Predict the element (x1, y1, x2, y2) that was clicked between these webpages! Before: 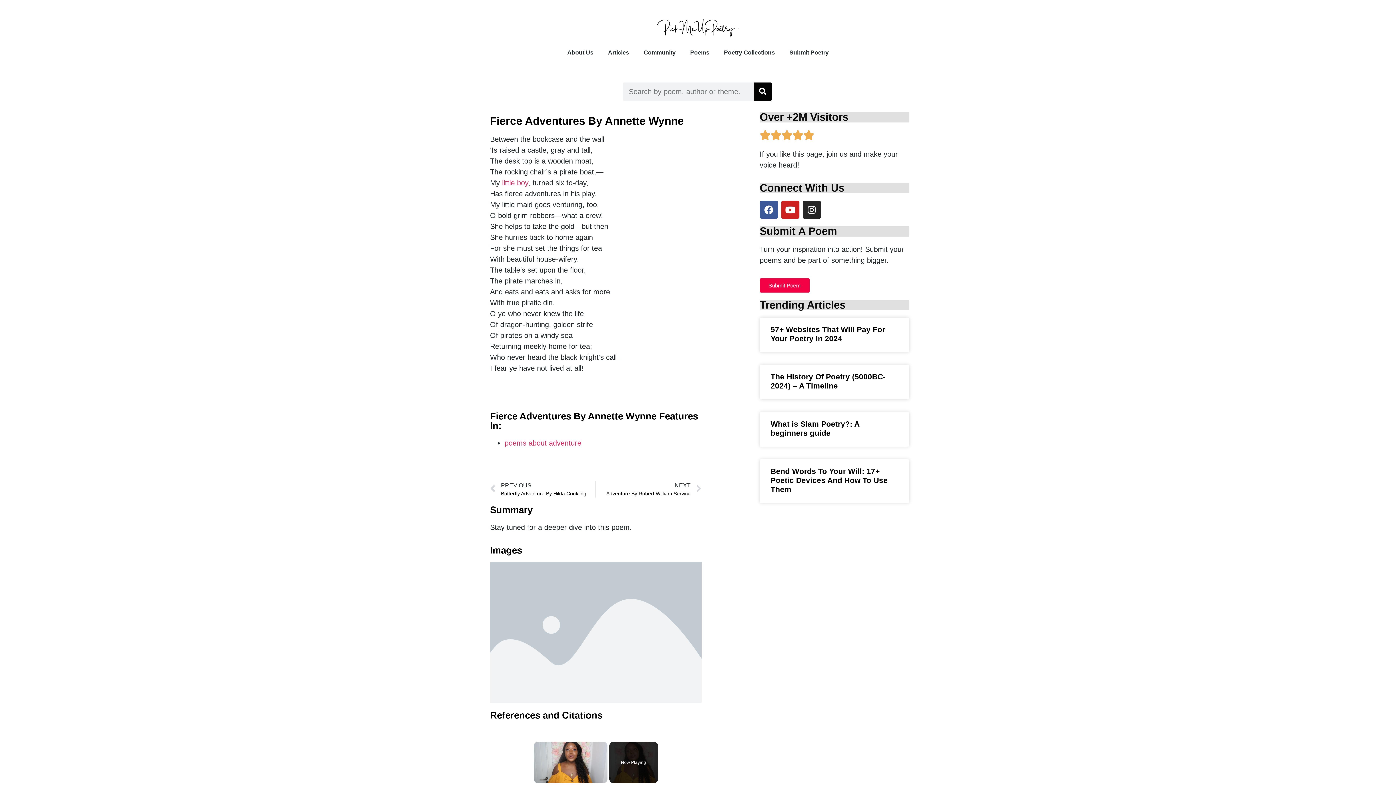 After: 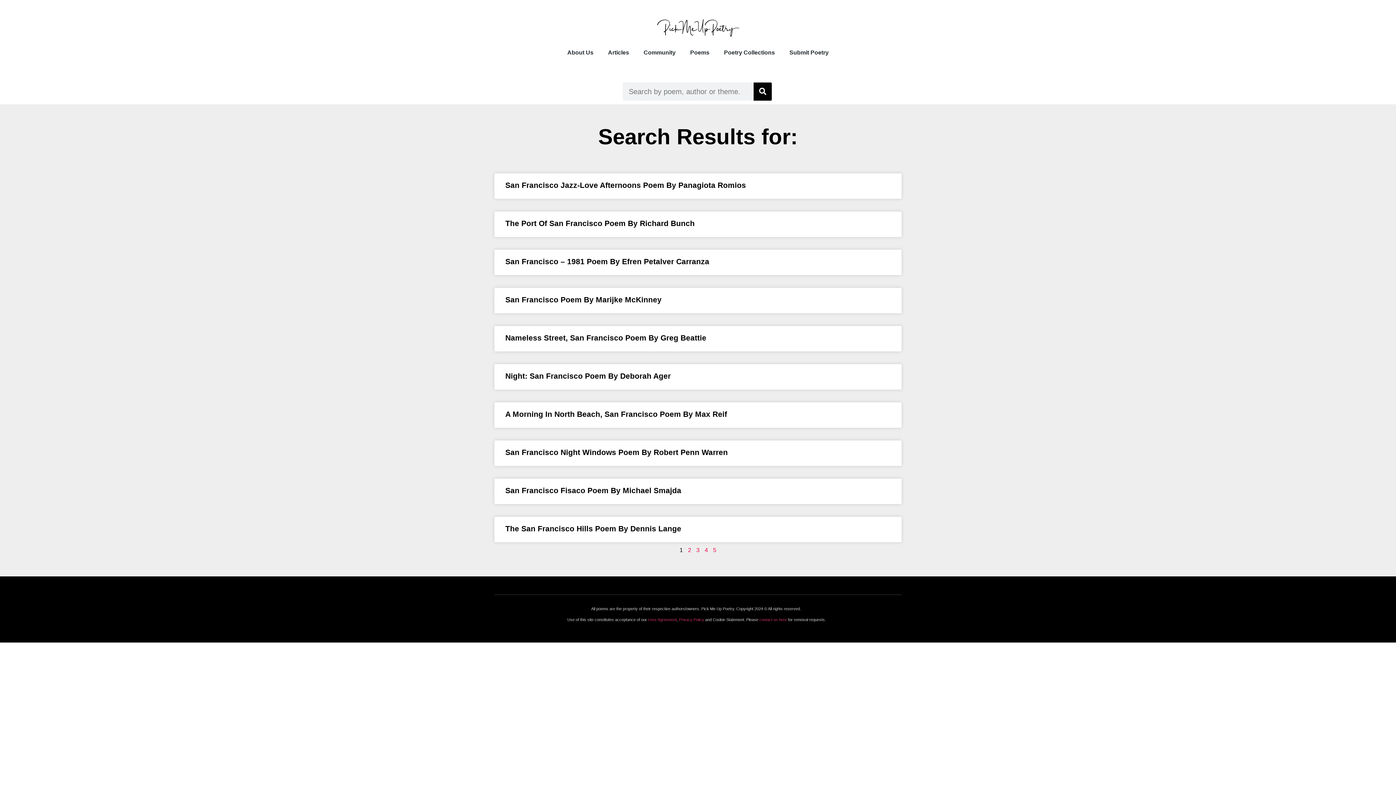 Action: label: Search bbox: (753, 82, 772, 100)